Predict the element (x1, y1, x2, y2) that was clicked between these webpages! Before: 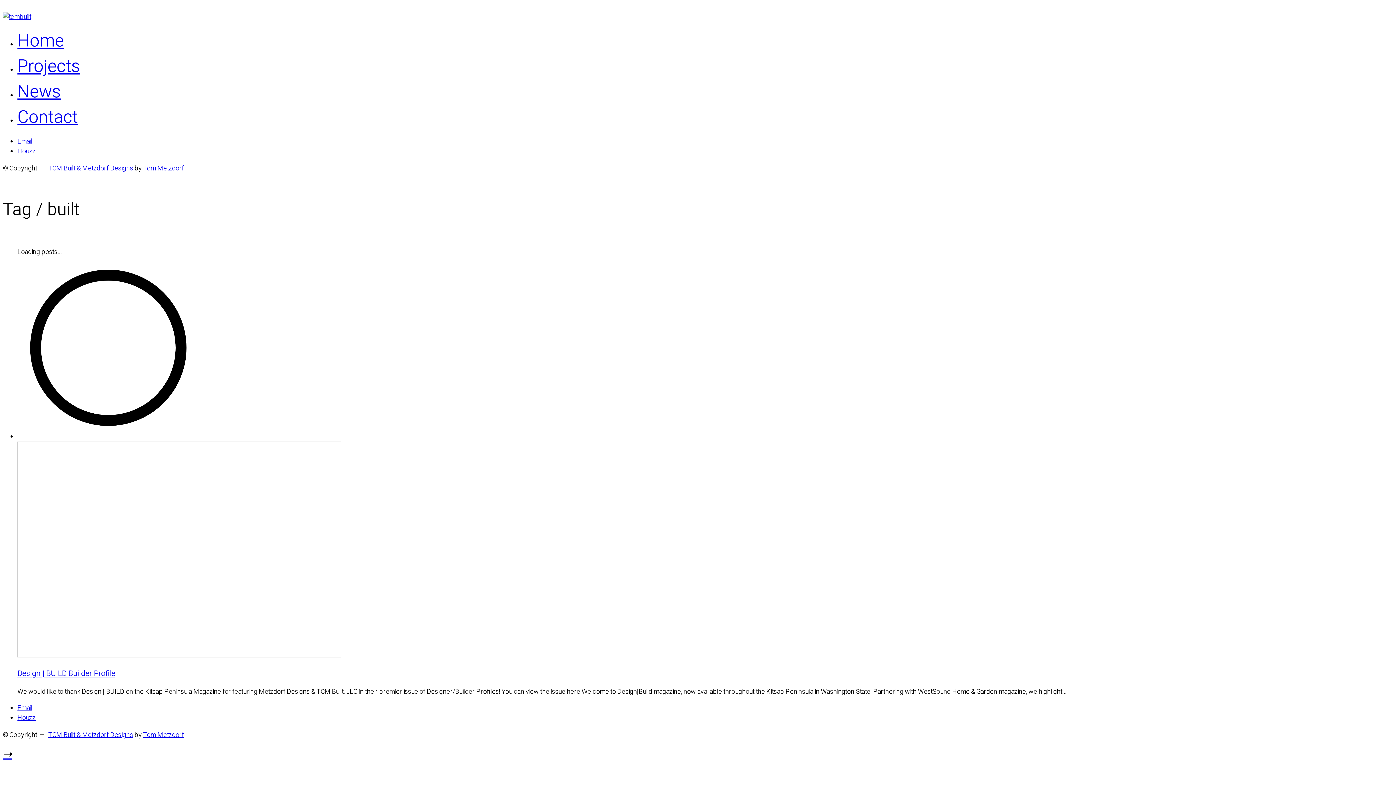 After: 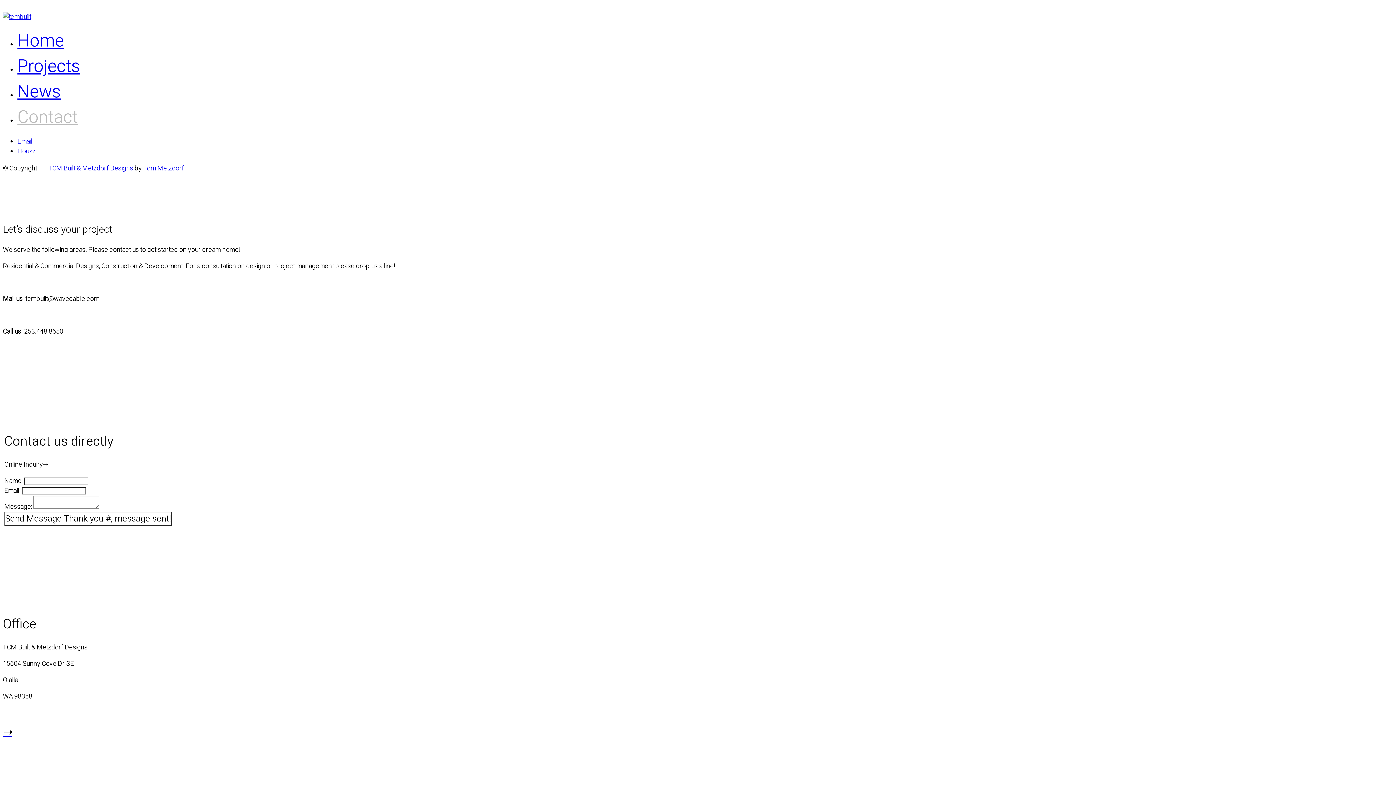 Action: bbox: (17, 104, 77, 130) label: Contact